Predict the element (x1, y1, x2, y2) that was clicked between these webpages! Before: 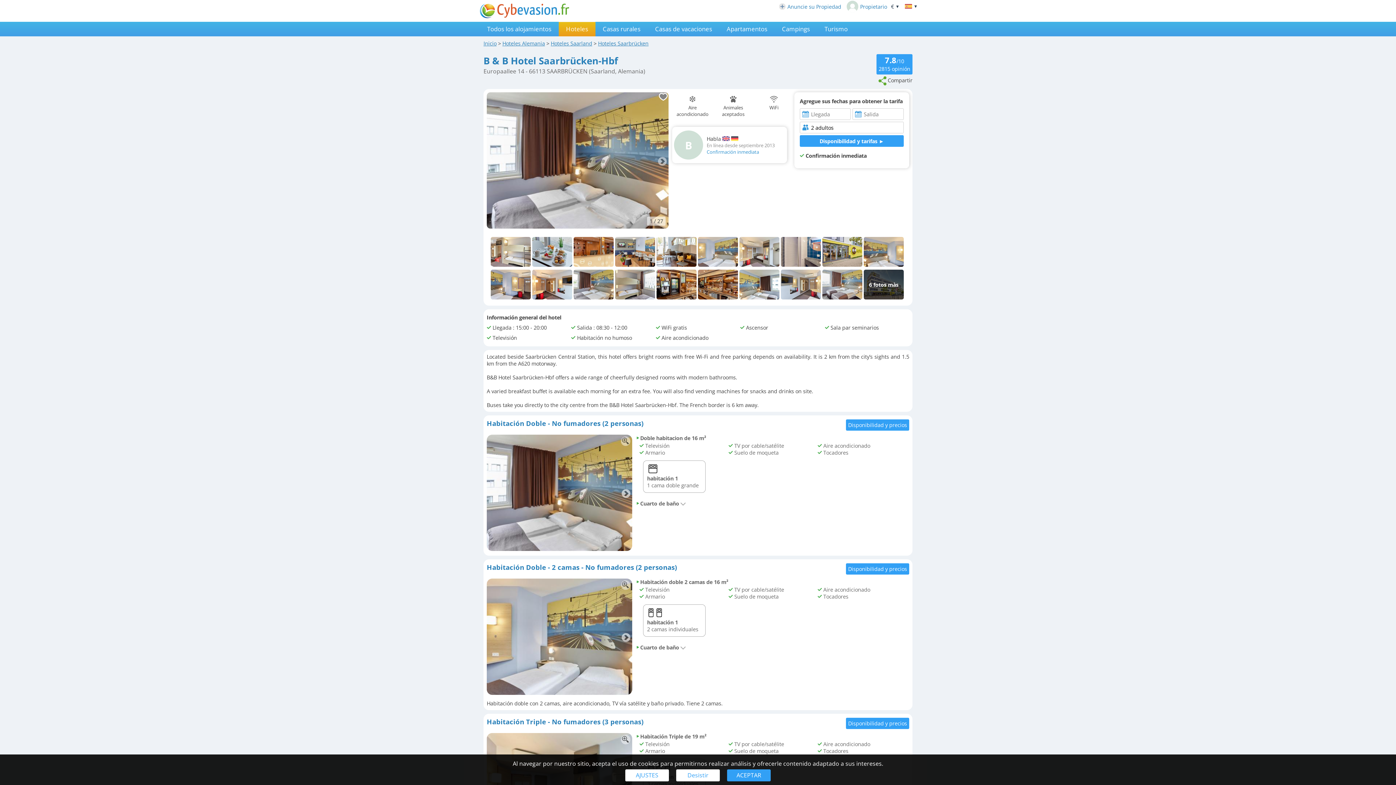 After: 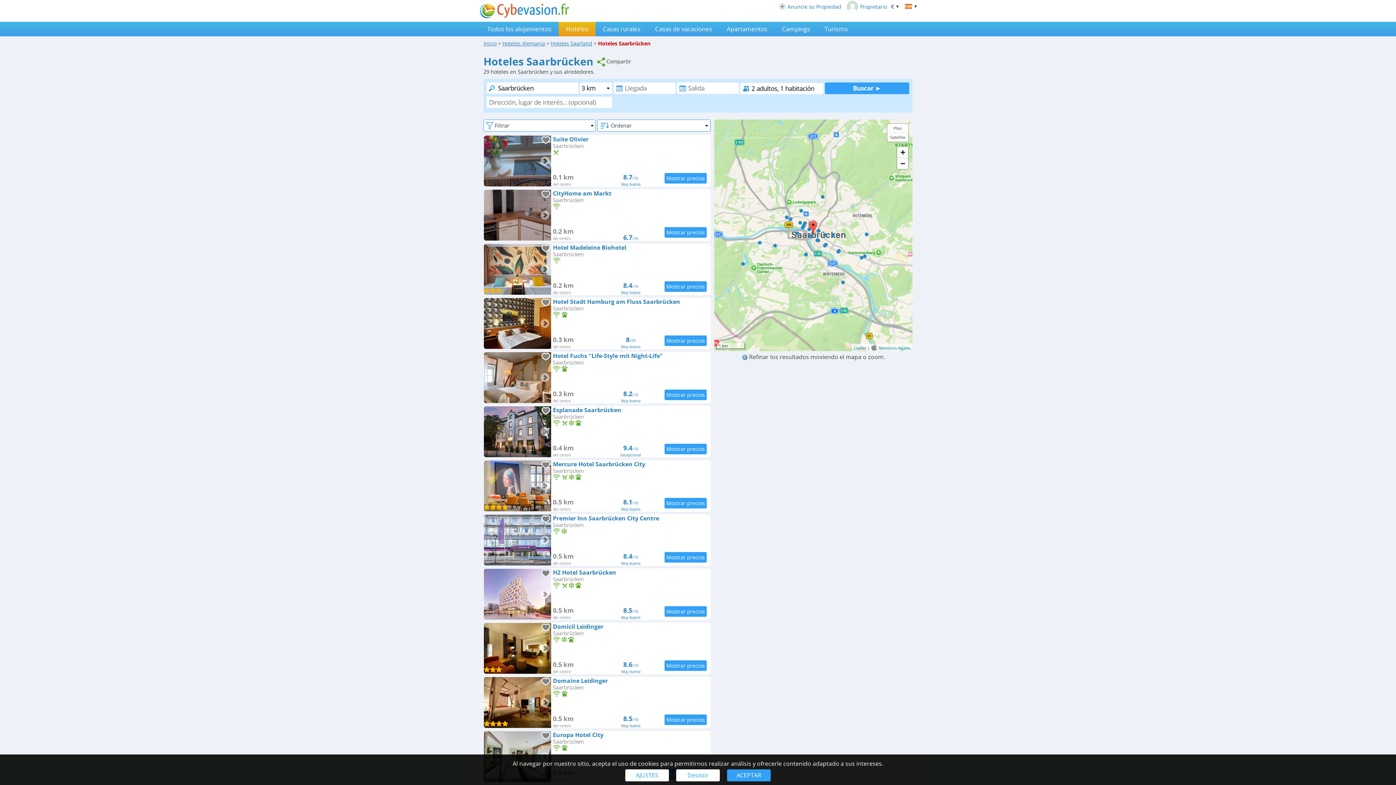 Action: label: Hoteles Saarbrücken bbox: (598, 40, 648, 46)